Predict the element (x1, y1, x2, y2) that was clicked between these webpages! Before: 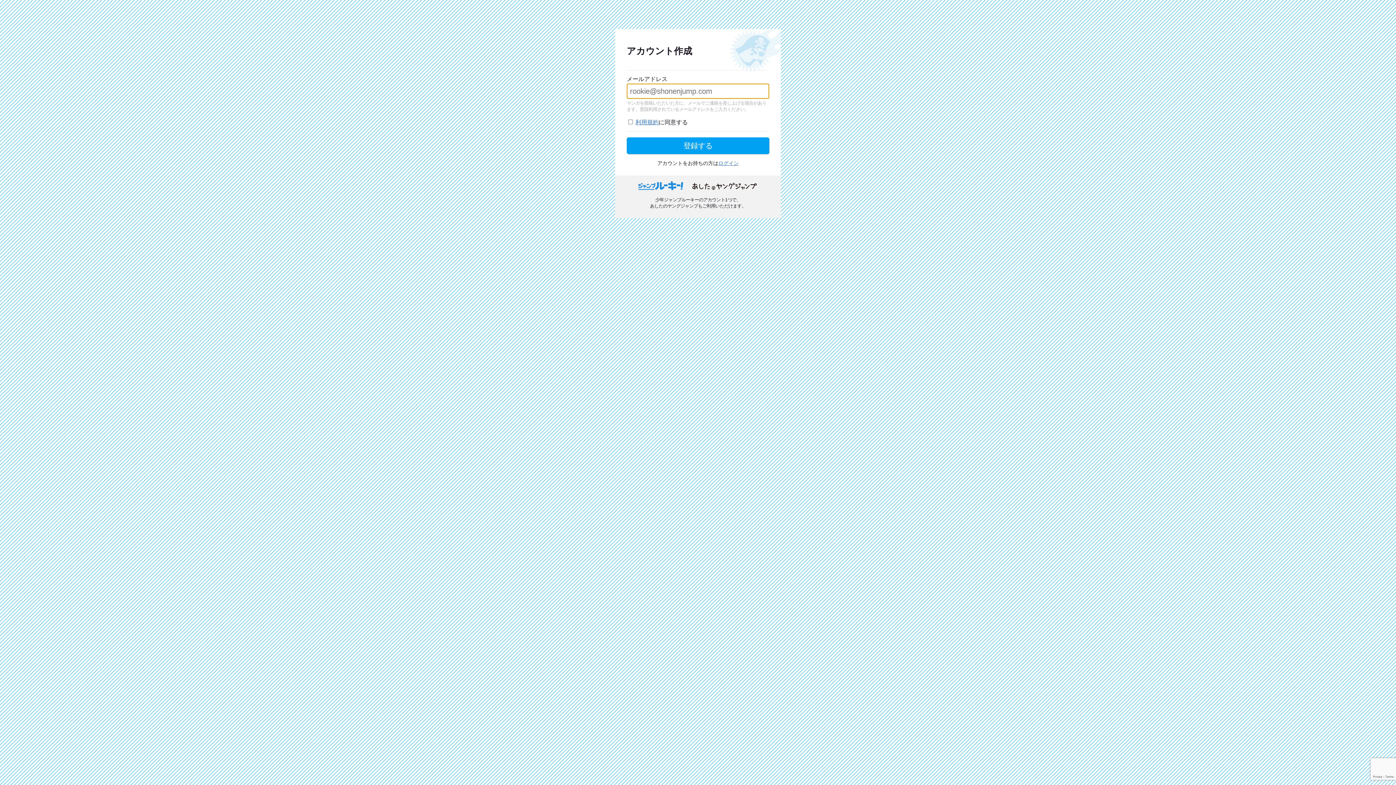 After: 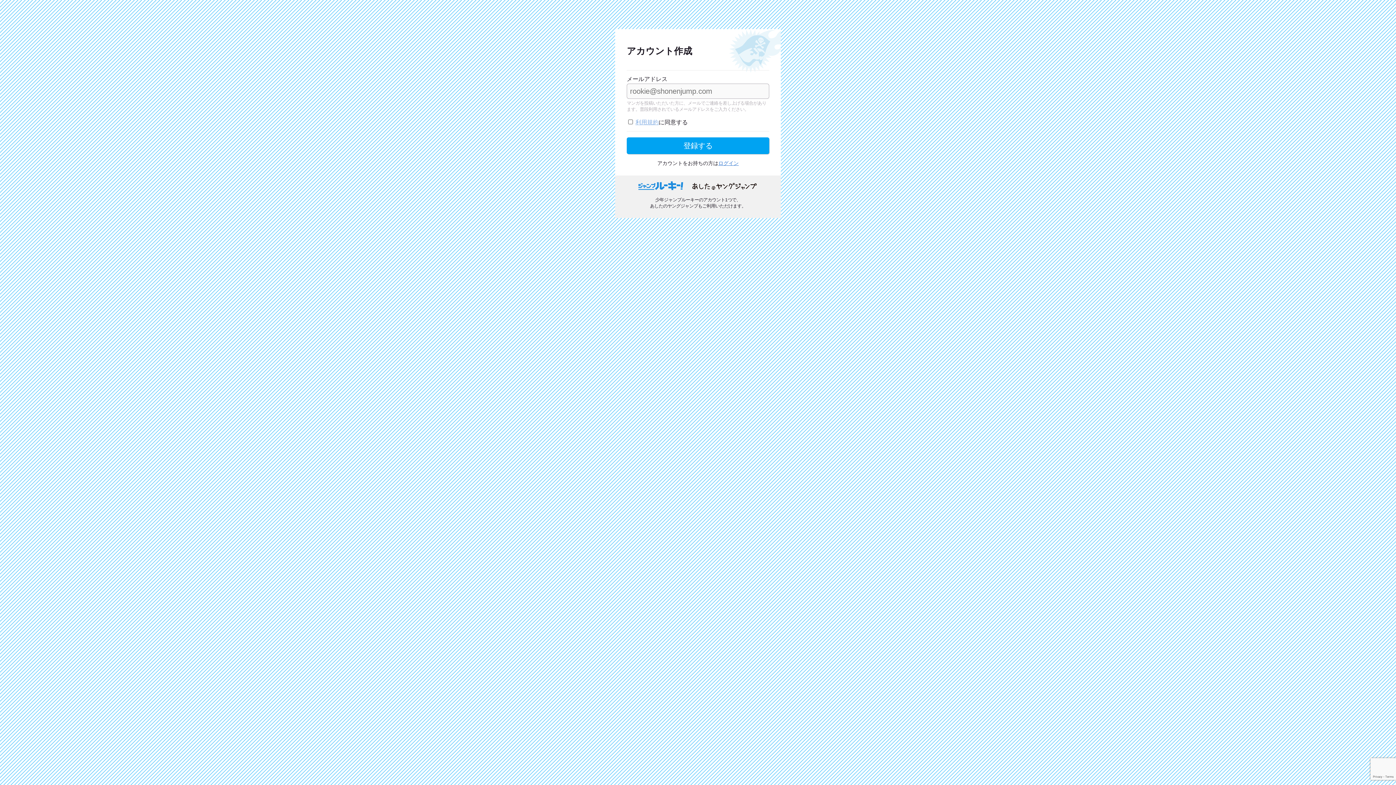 Action: bbox: (635, 119, 658, 125) label: 利用規約